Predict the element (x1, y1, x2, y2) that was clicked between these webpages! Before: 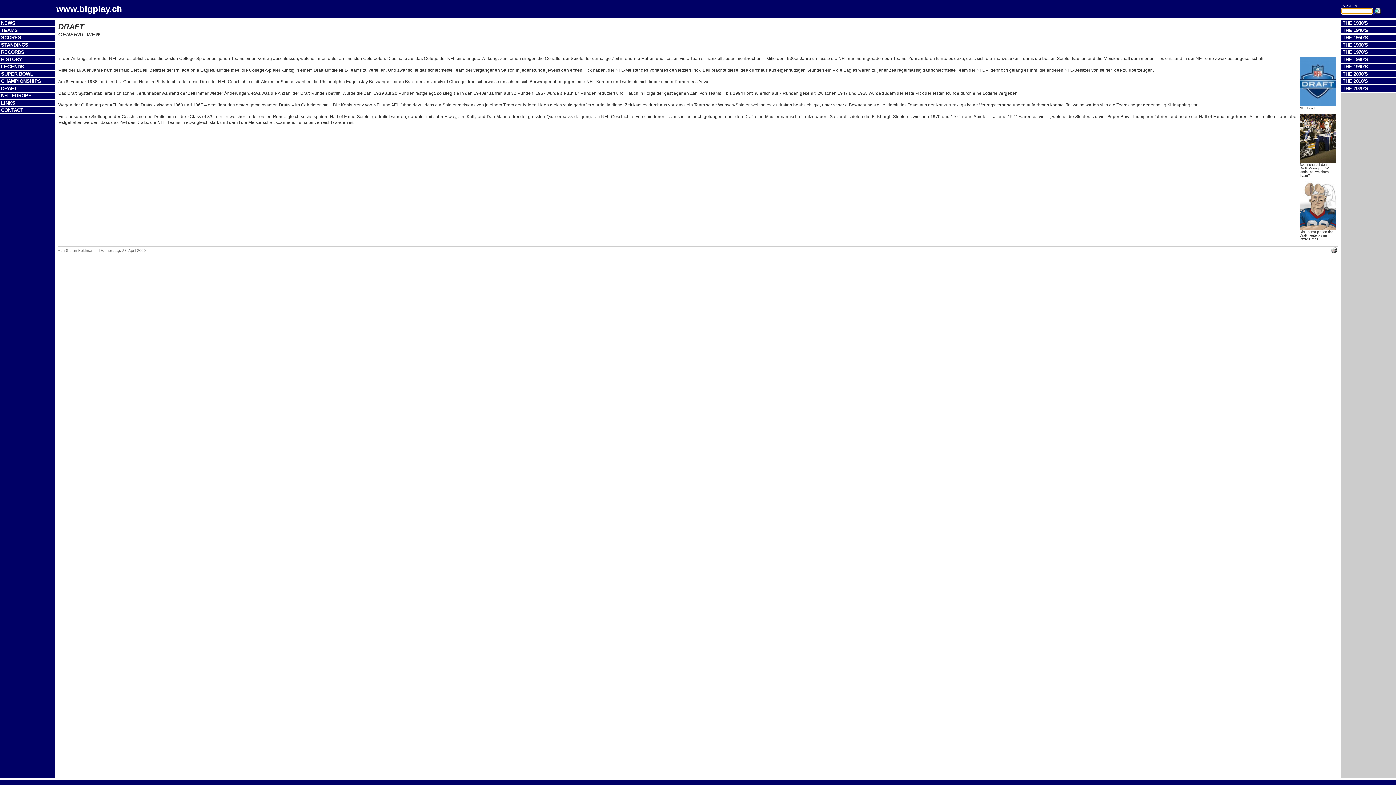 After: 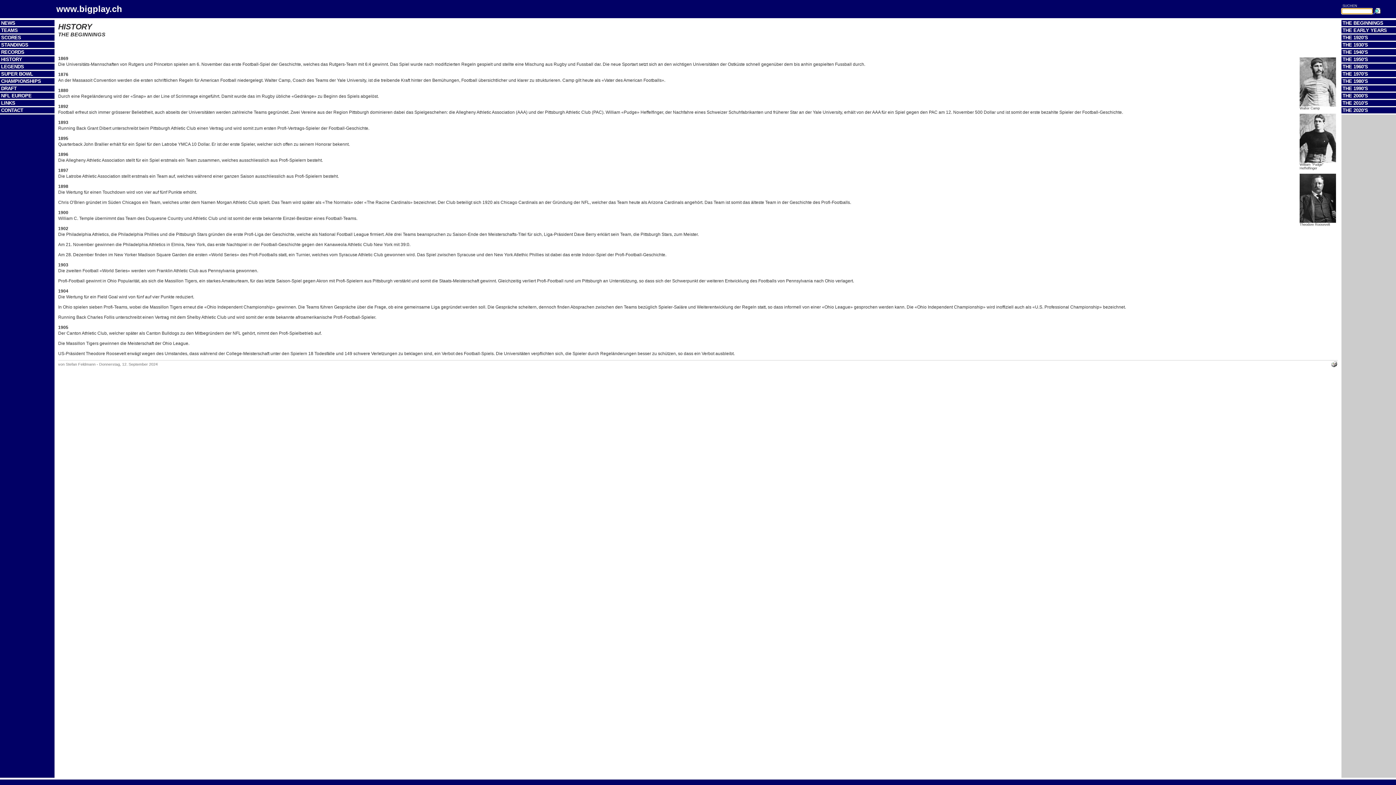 Action: bbox: (1, 56, 22, 62) label: HISTORY